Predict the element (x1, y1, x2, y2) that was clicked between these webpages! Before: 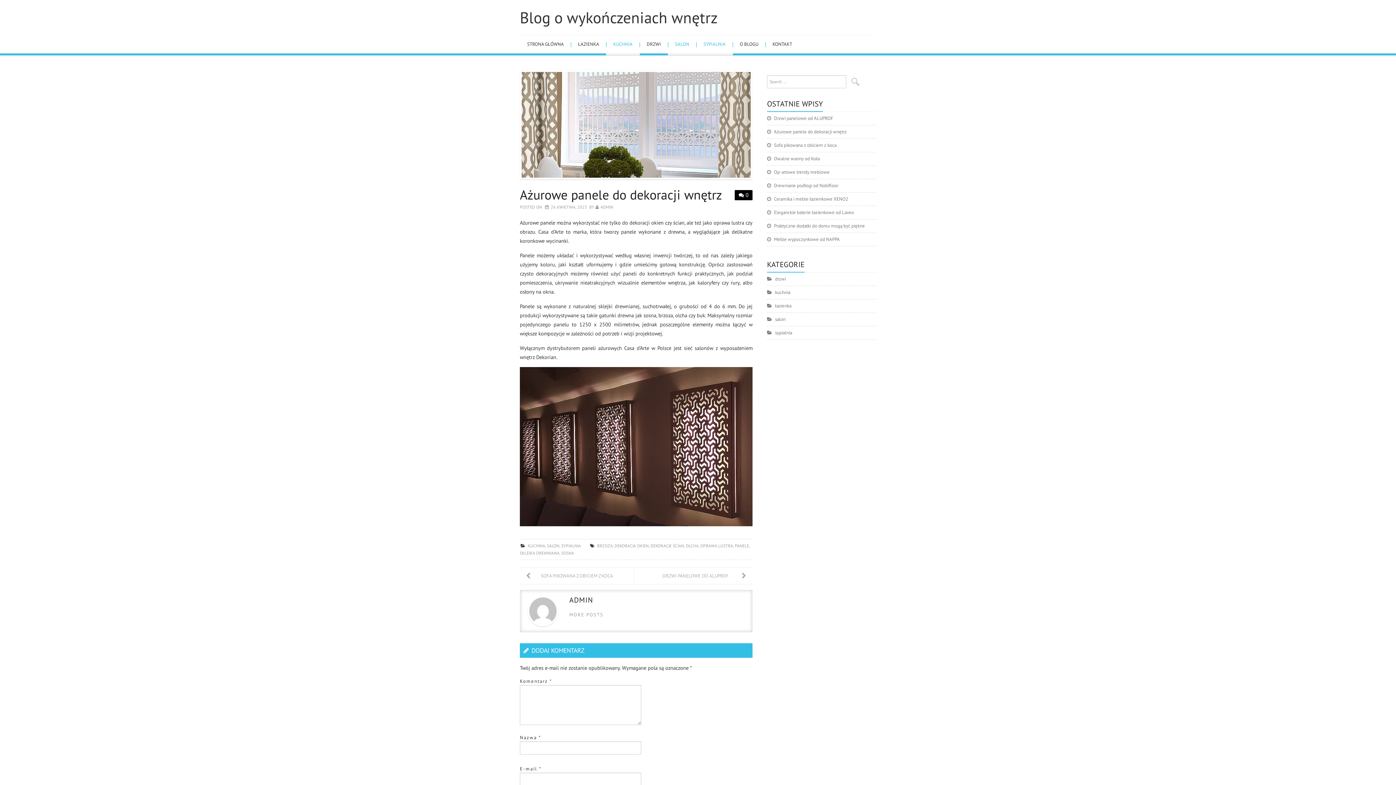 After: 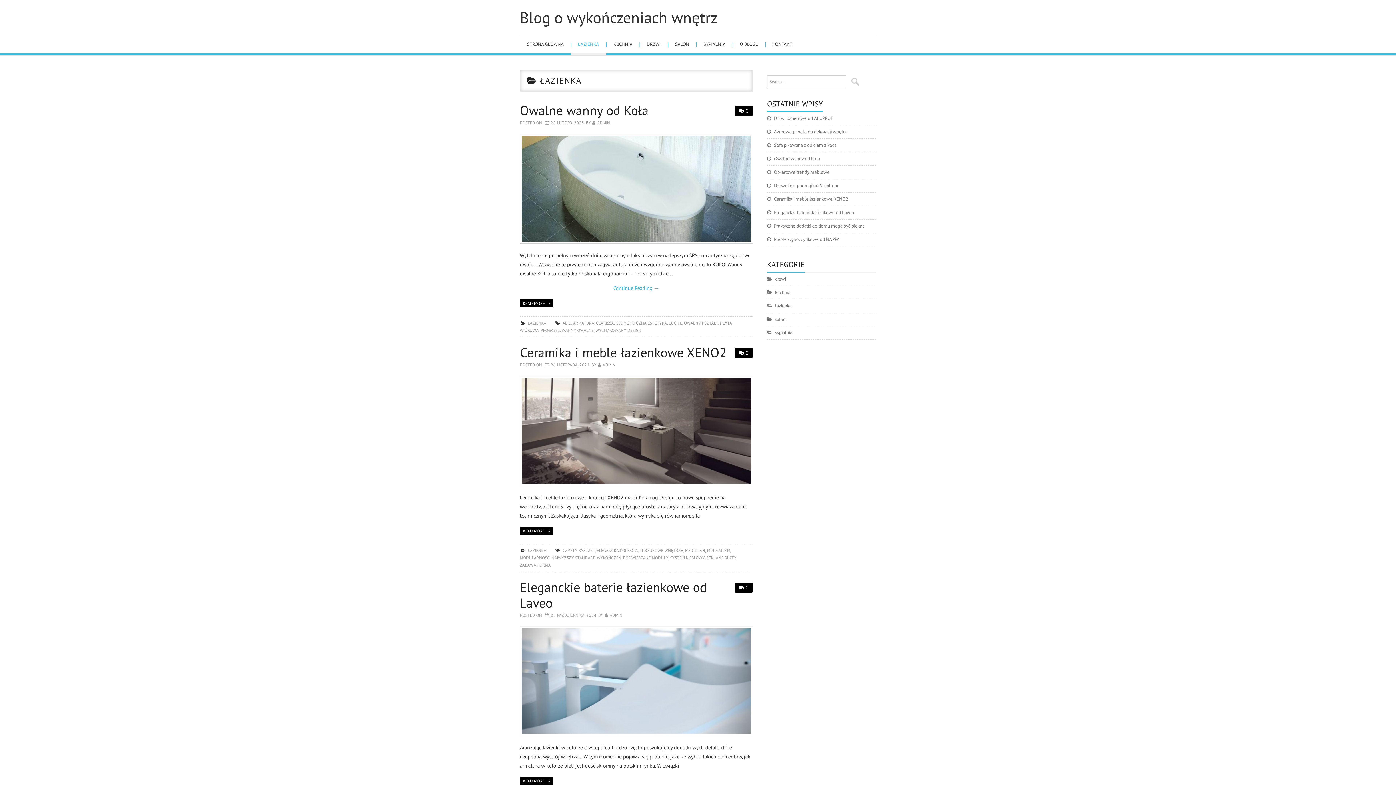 Action: bbox: (570, 35, 606, 55) label: ŁAZIENKA